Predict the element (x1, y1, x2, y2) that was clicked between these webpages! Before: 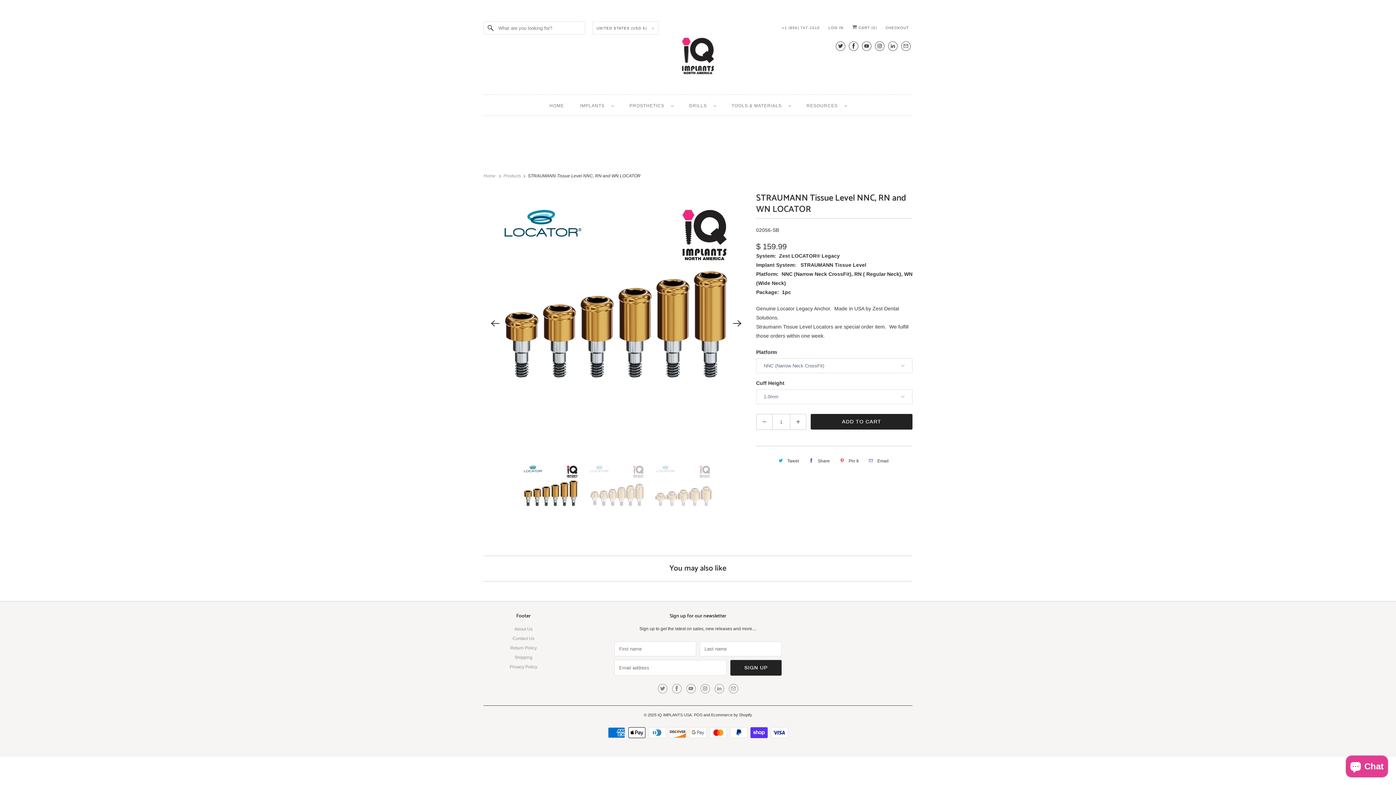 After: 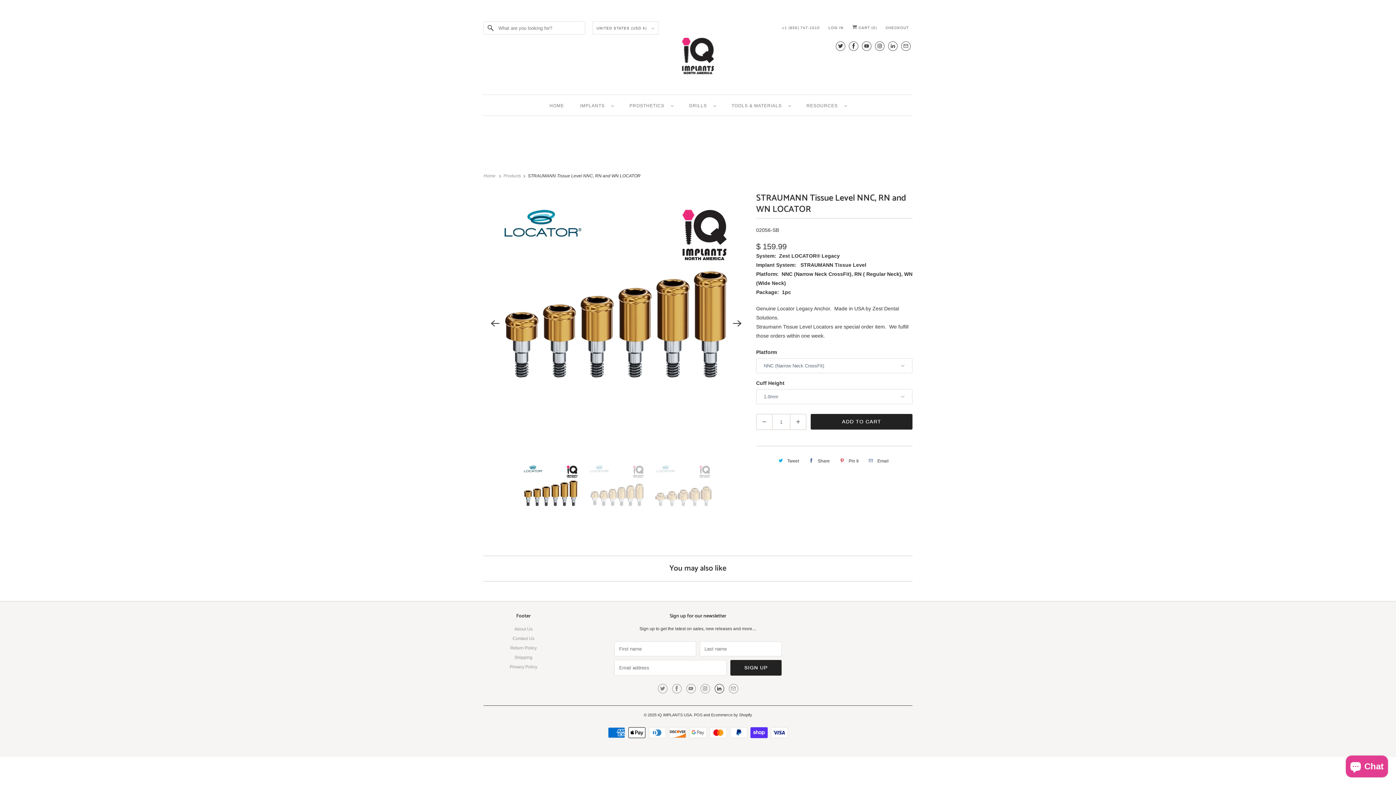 Action: bbox: (714, 684, 724, 693)